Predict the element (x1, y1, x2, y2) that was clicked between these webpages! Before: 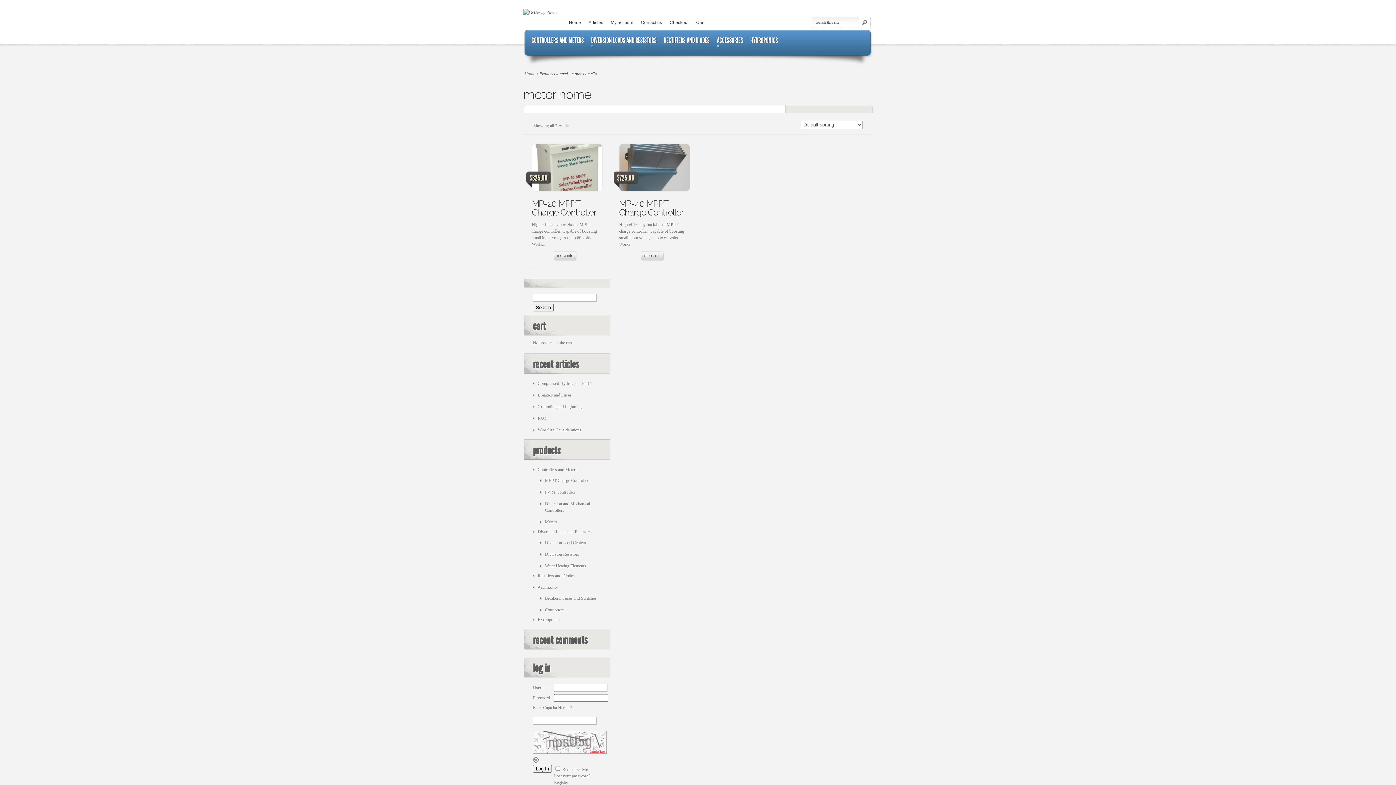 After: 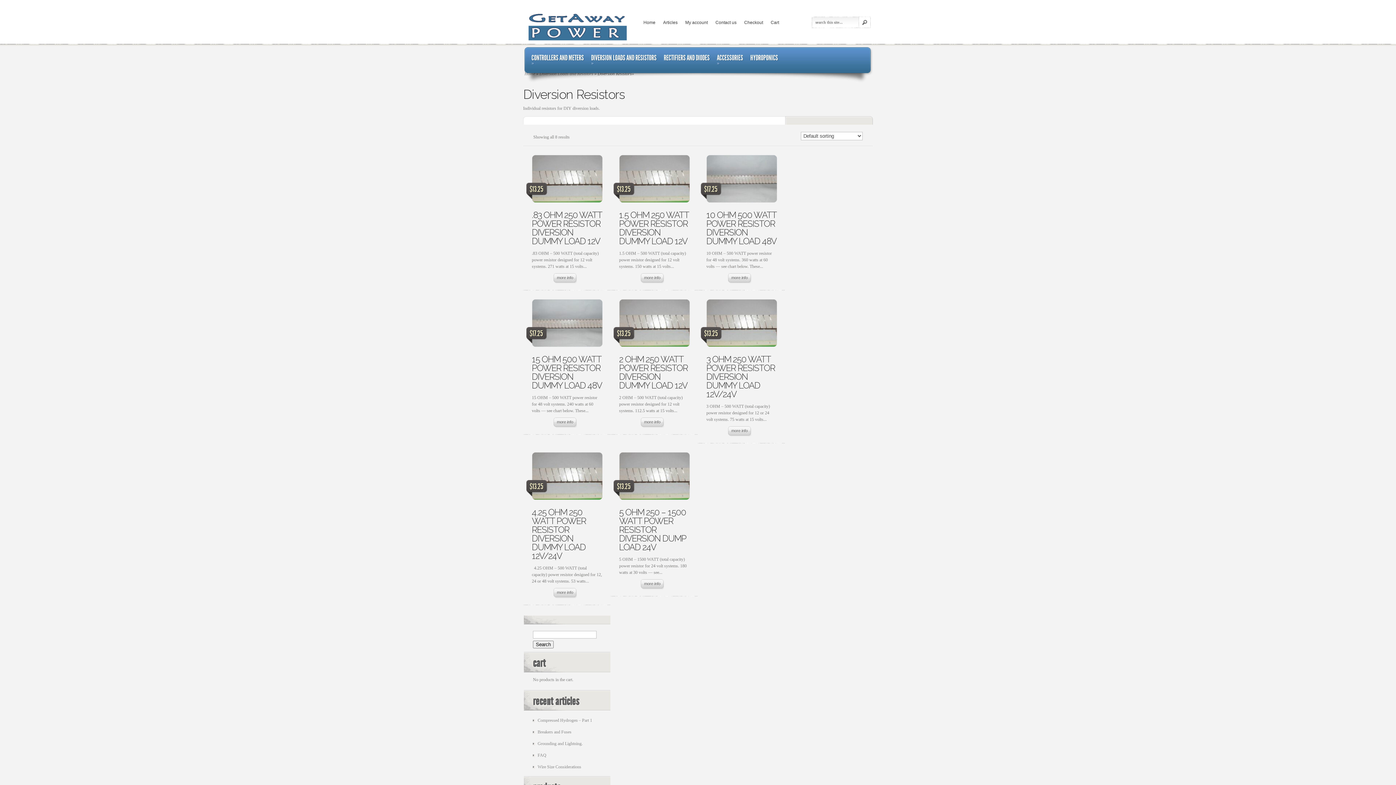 Action: bbox: (545, 552, 579, 557) label: Diversion Resistors